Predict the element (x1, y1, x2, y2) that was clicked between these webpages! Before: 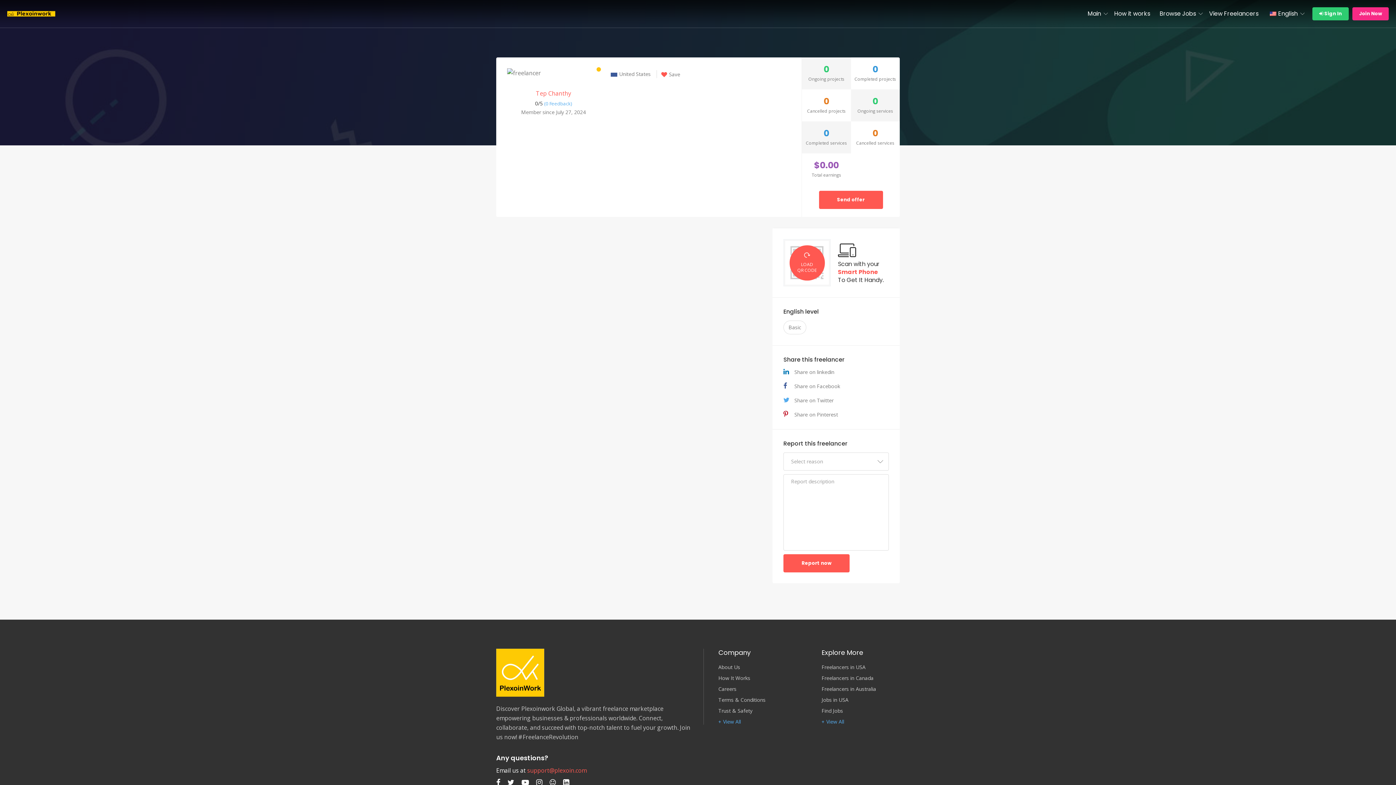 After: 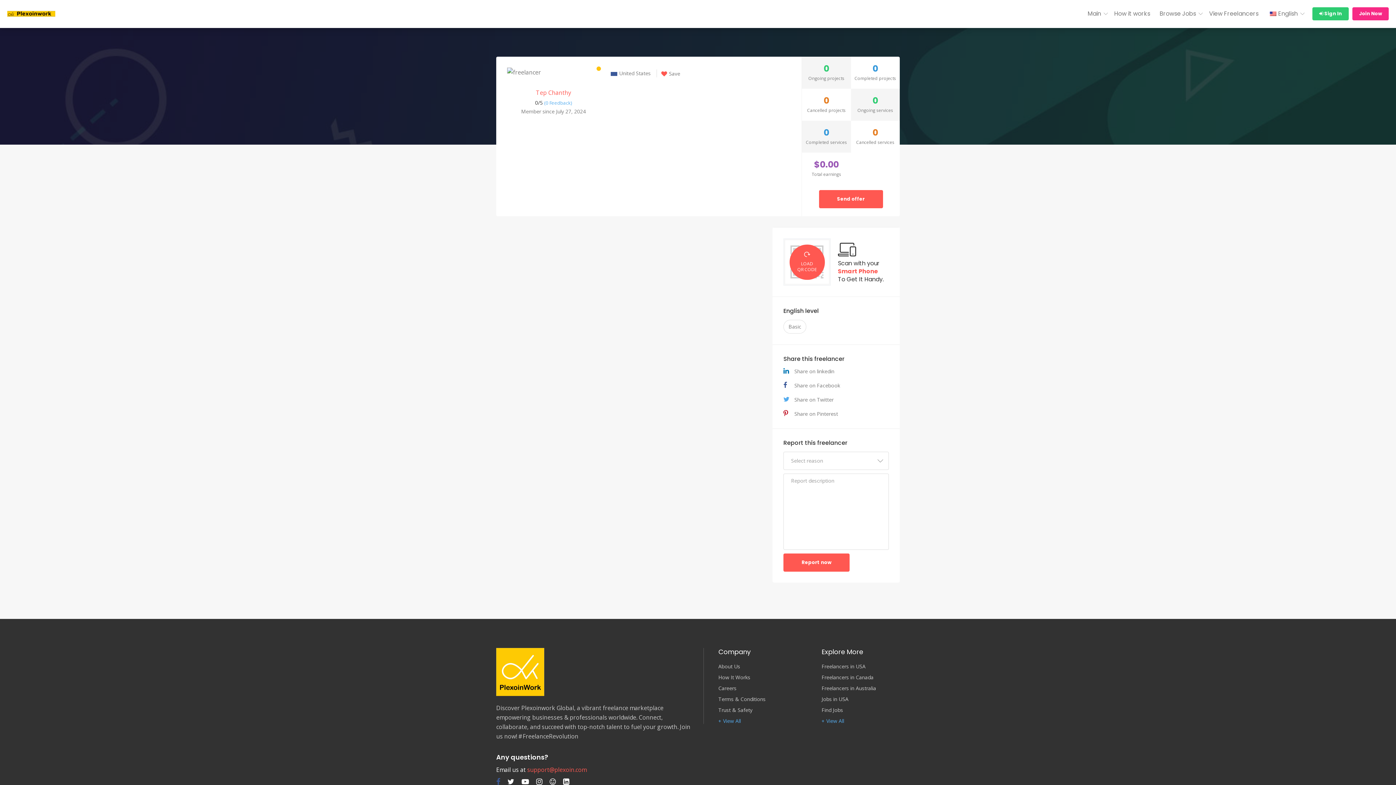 Action: bbox: (496, 779, 500, 786)